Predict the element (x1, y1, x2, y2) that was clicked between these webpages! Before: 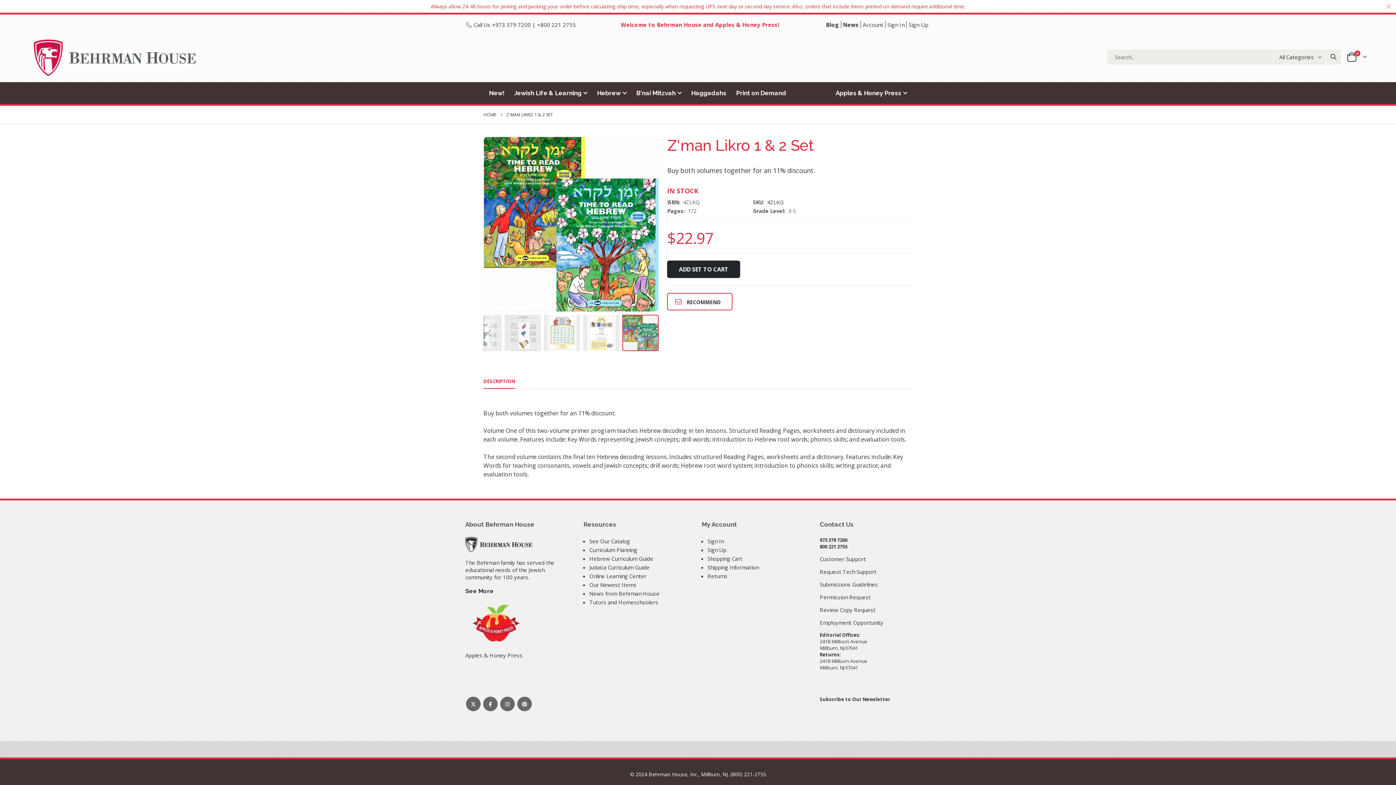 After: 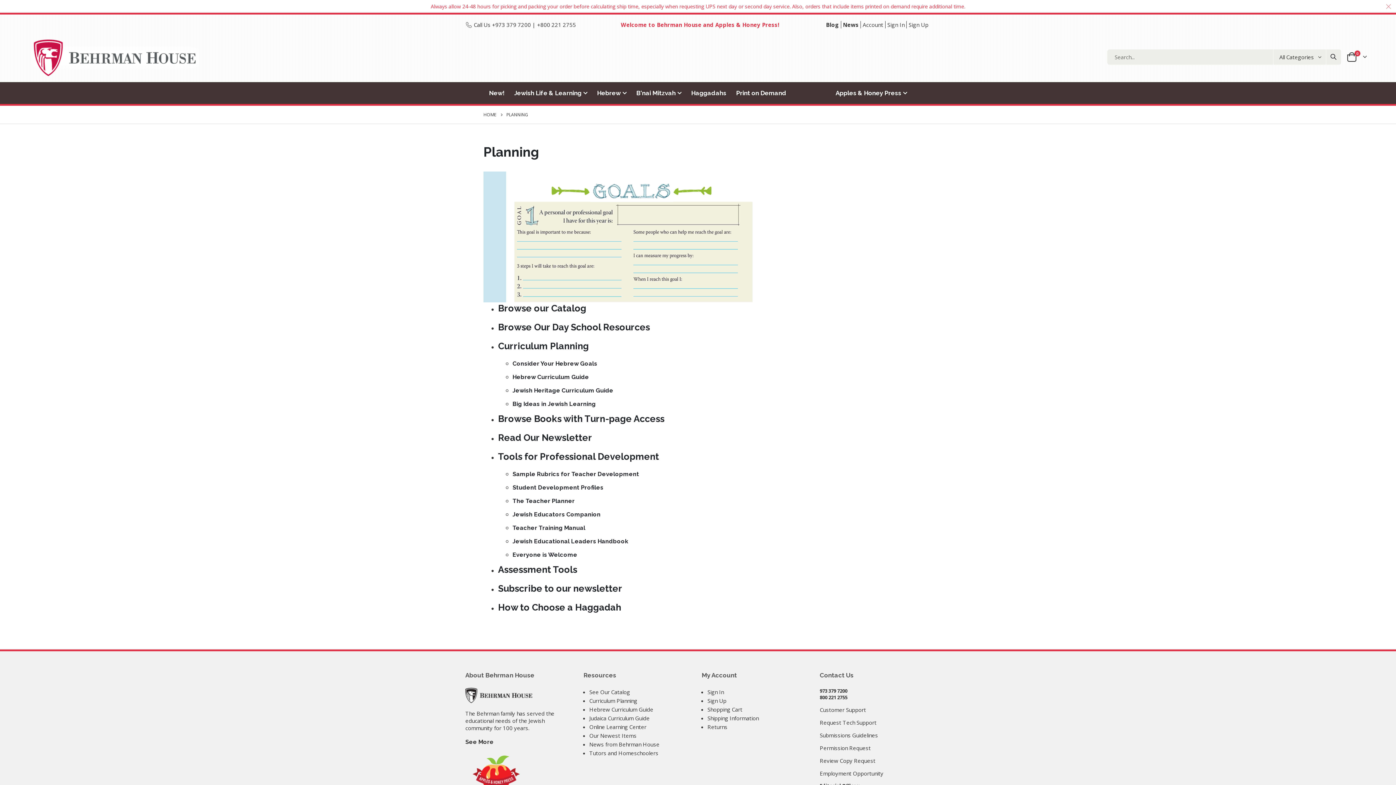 Action: label: Curriculum Planning bbox: (589, 546, 637, 553)